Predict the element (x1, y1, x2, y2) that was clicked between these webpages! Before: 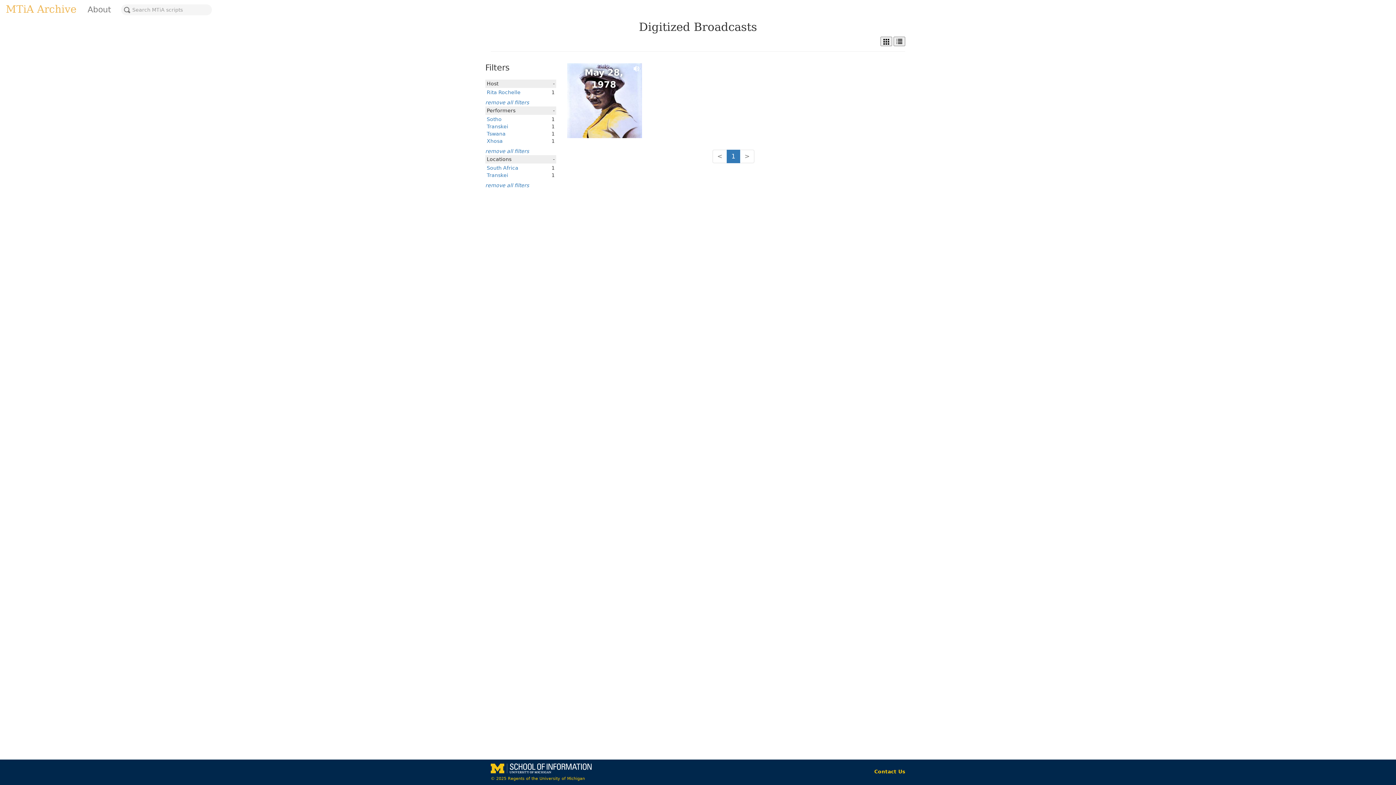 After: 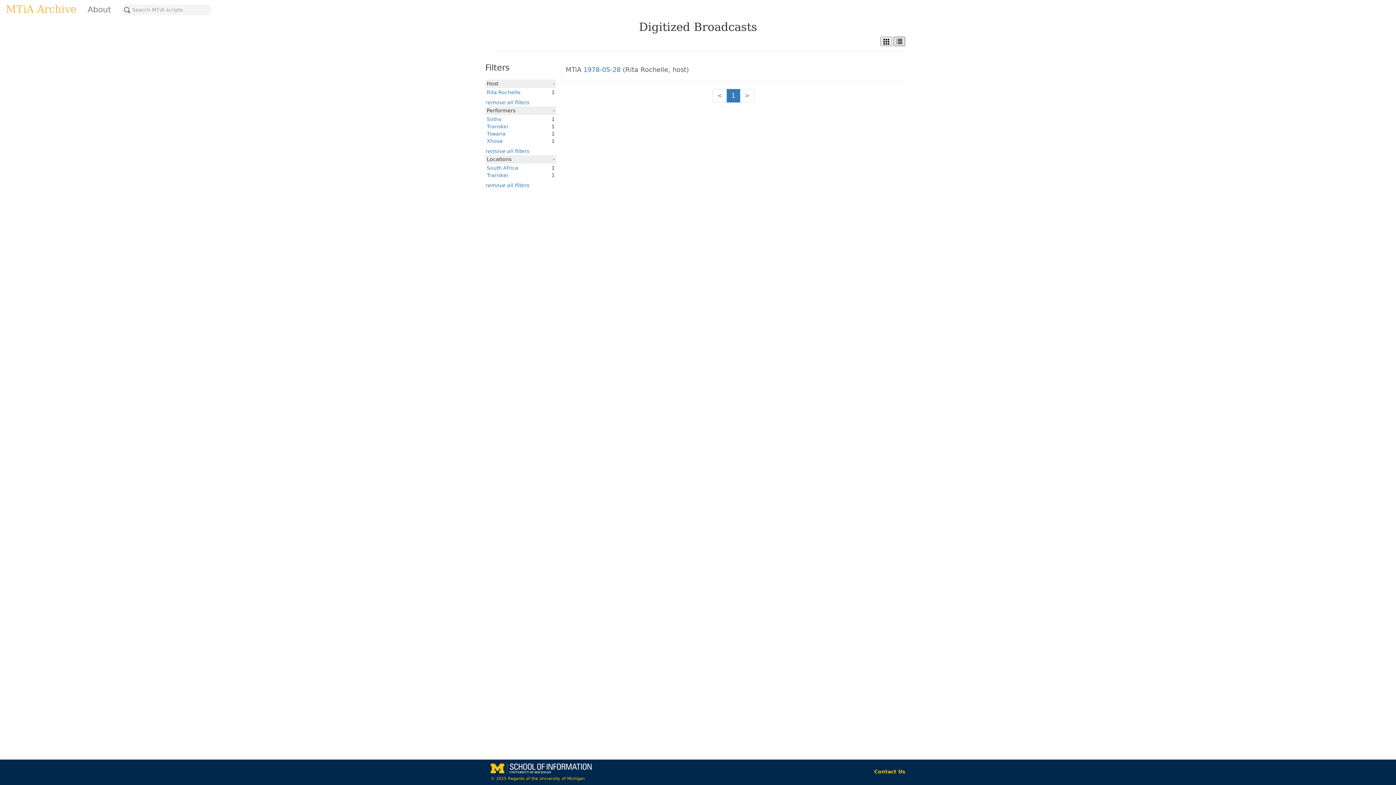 Action: bbox: (893, 36, 905, 46)